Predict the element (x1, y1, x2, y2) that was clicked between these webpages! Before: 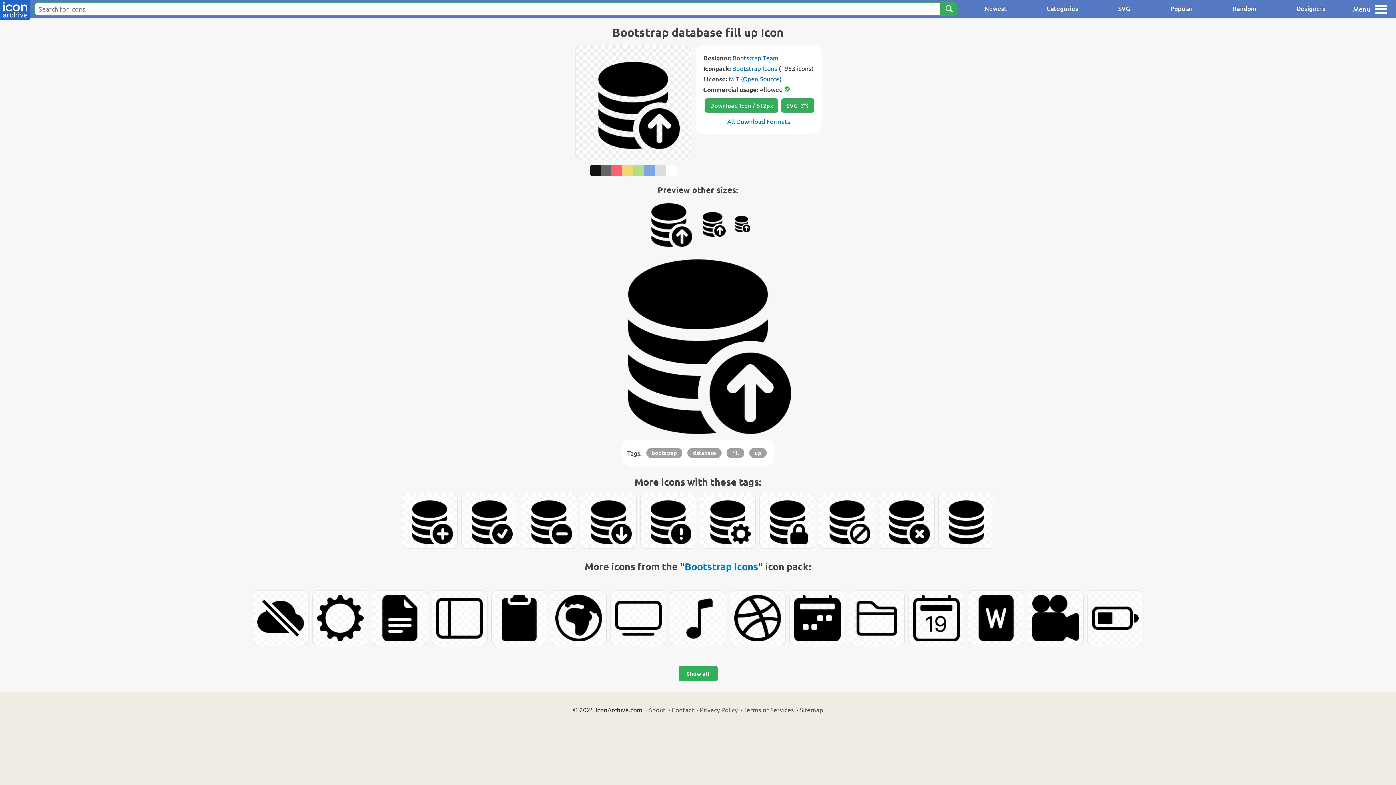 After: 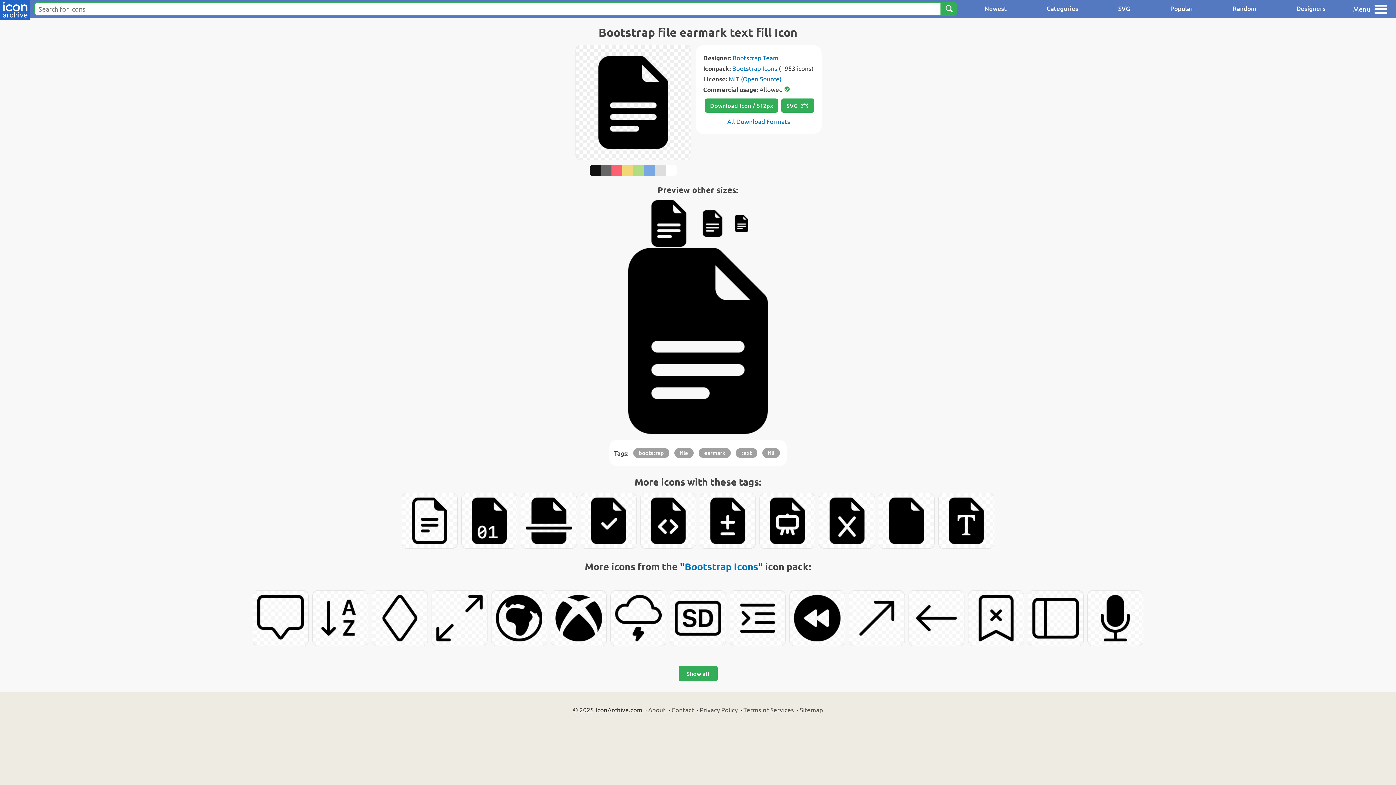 Action: bbox: (372, 590, 427, 646)